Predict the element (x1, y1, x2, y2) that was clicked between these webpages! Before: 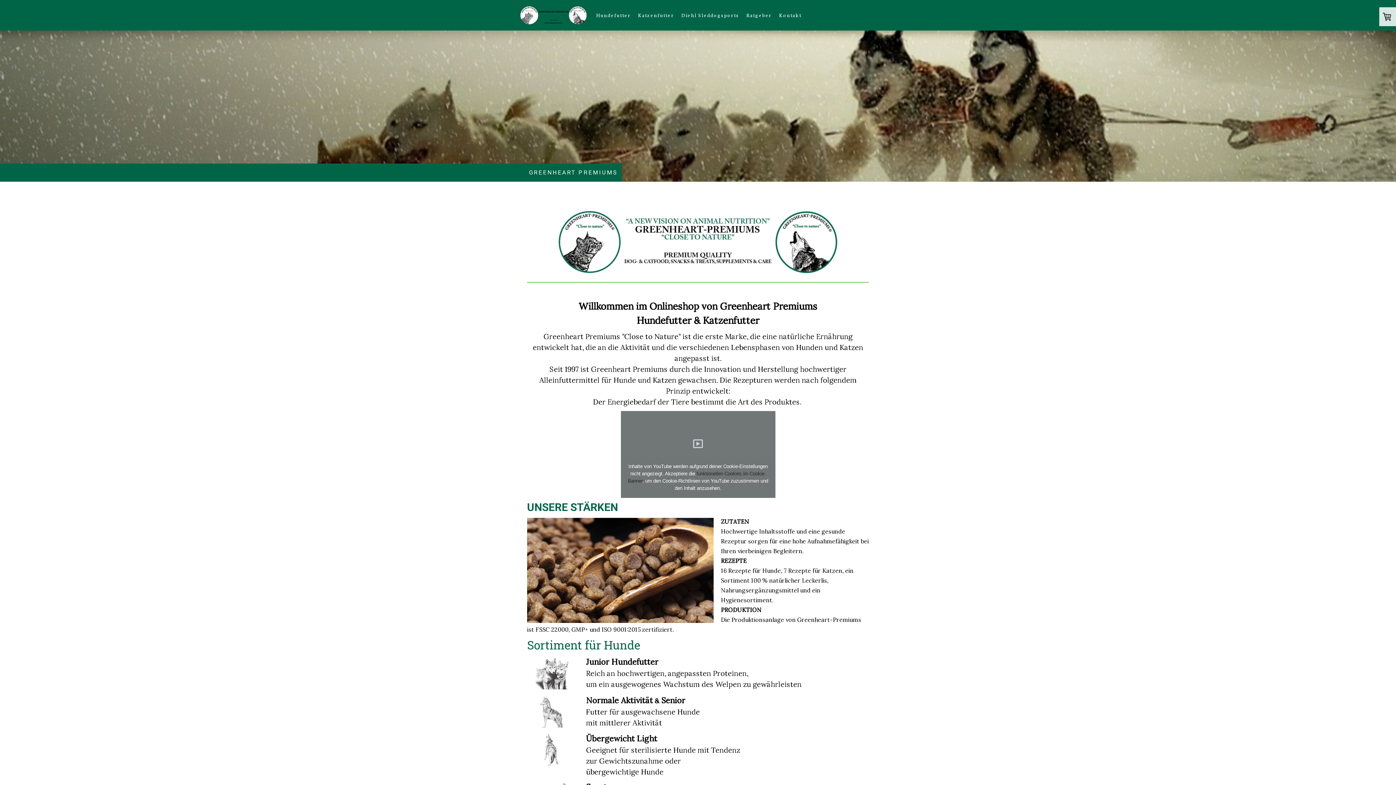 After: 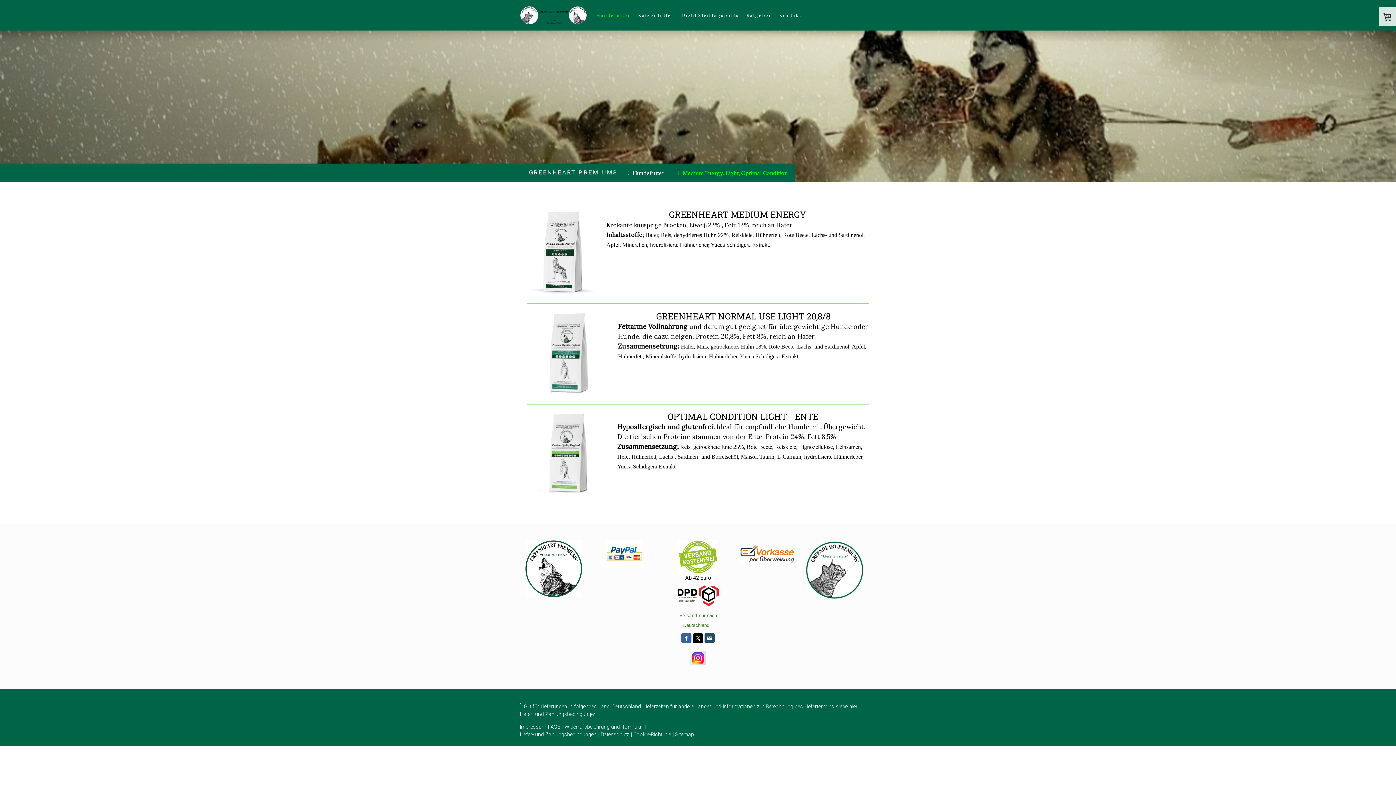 Action: label: zur Gewichtszunahme oder bbox: (586, 756, 681, 765)